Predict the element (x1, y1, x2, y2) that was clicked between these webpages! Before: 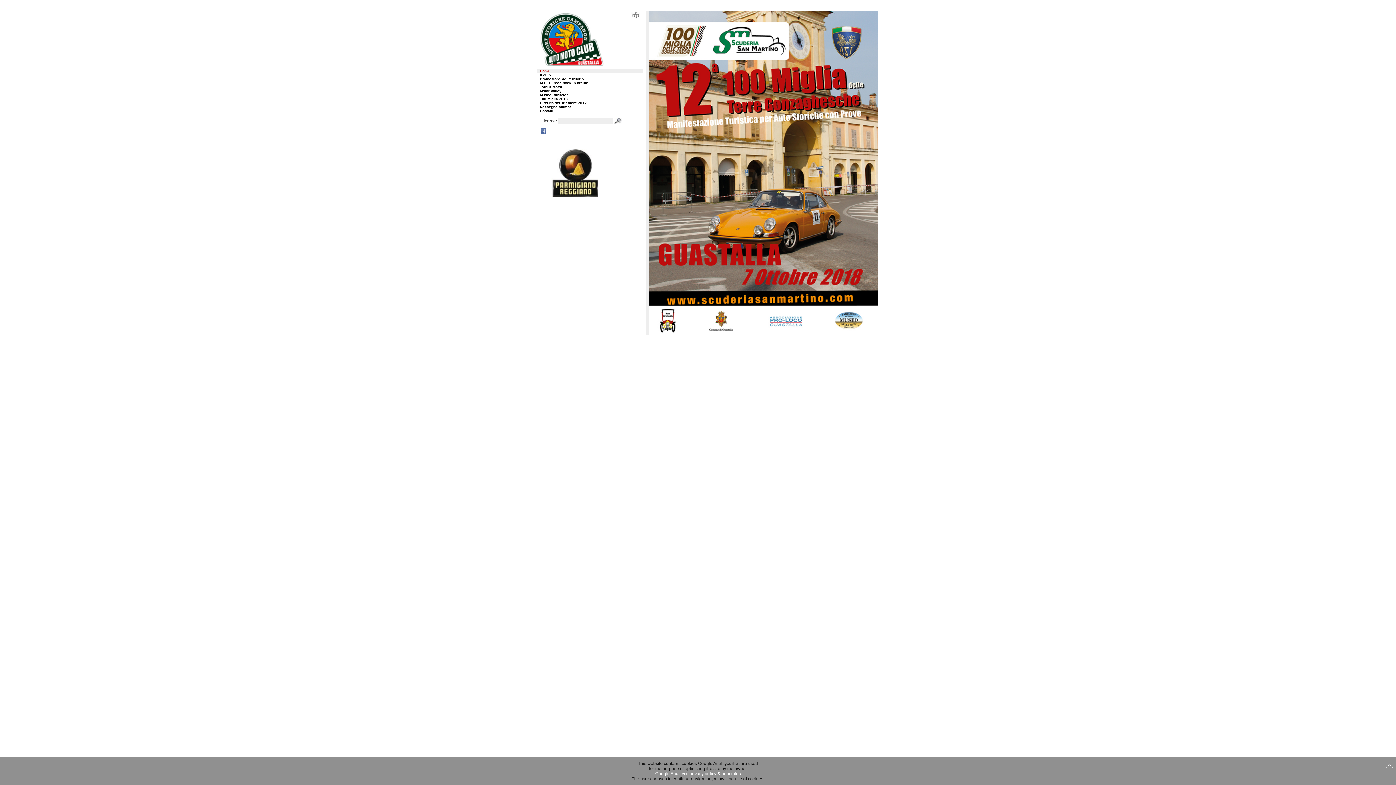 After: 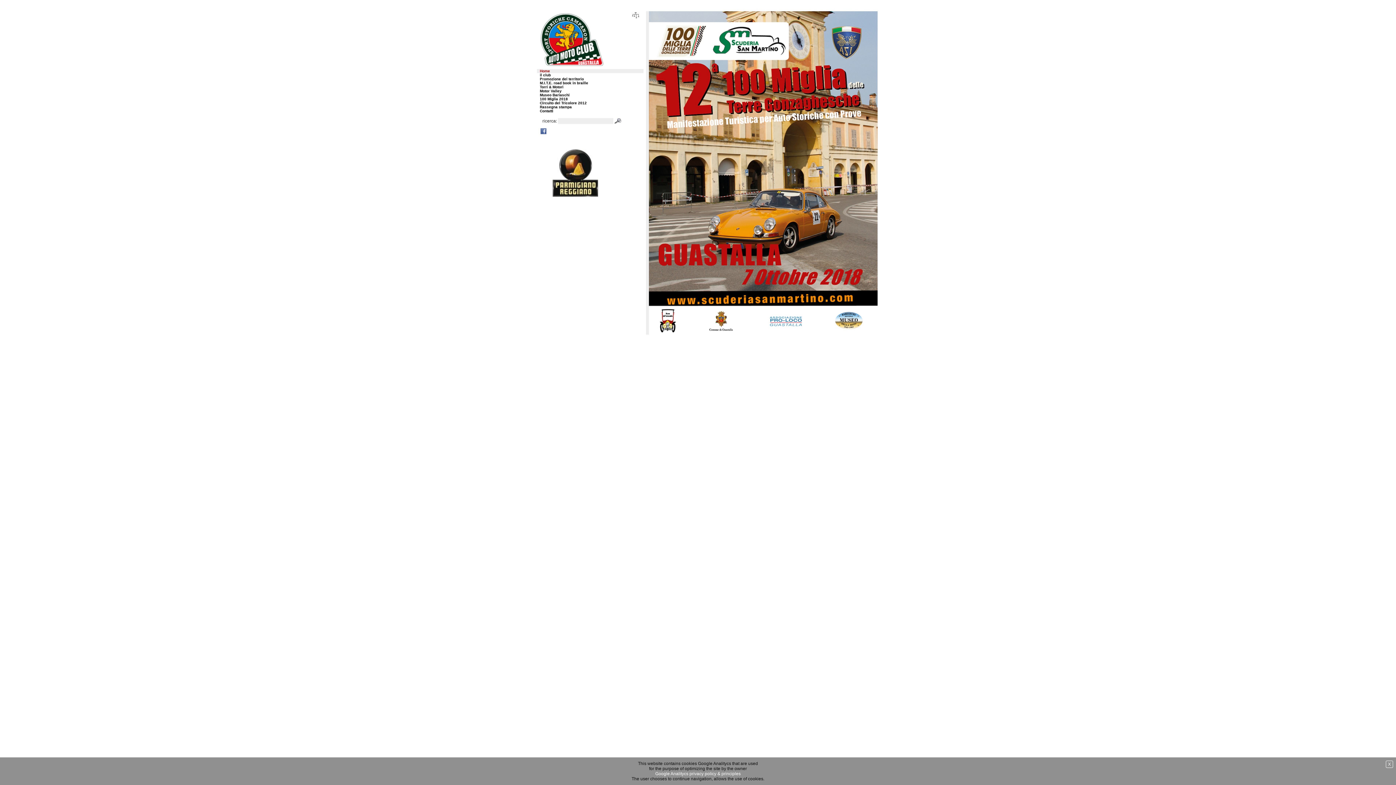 Action: bbox: (537, 192, 613, 197)